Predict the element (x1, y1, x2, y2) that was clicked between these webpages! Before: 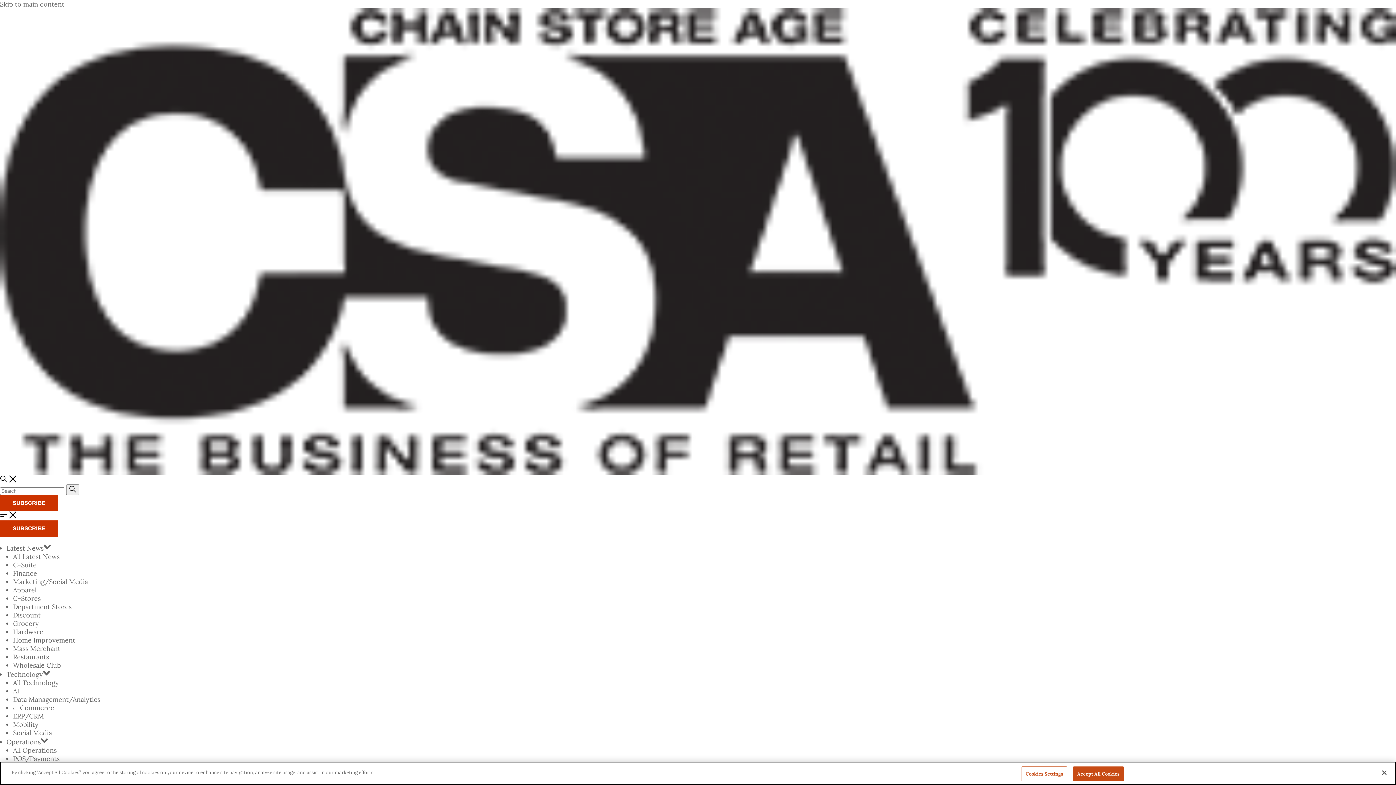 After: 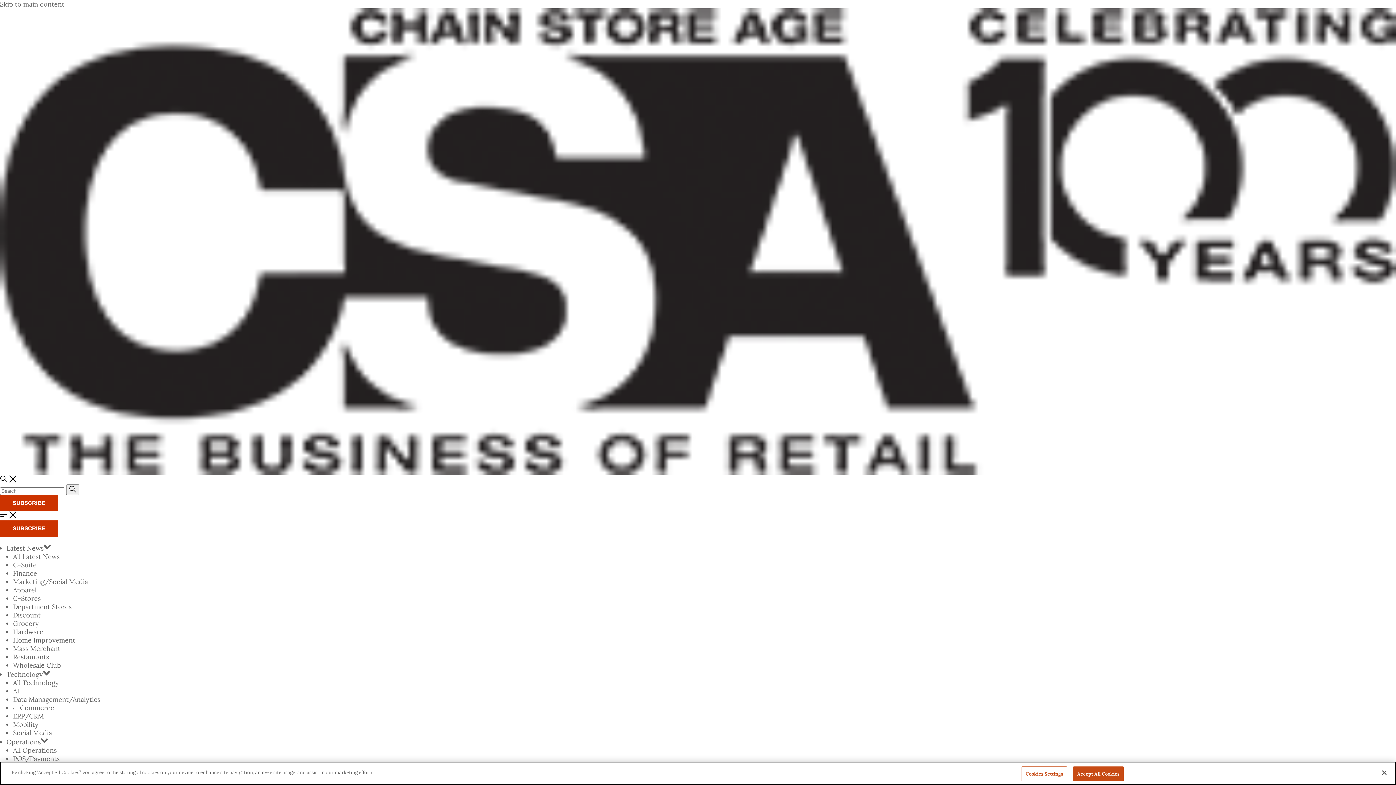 Action: bbox: (13, 636, 75, 644) label: Home Improvement